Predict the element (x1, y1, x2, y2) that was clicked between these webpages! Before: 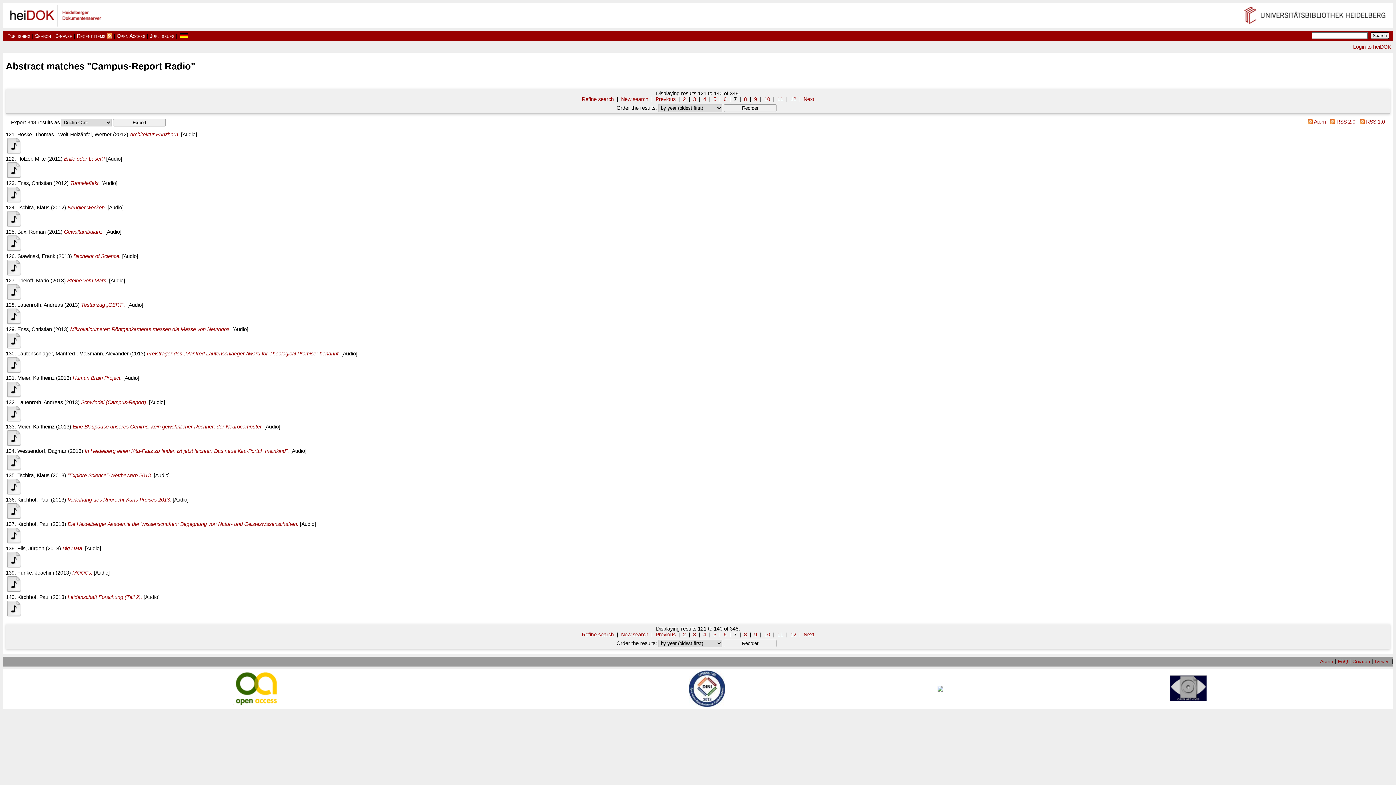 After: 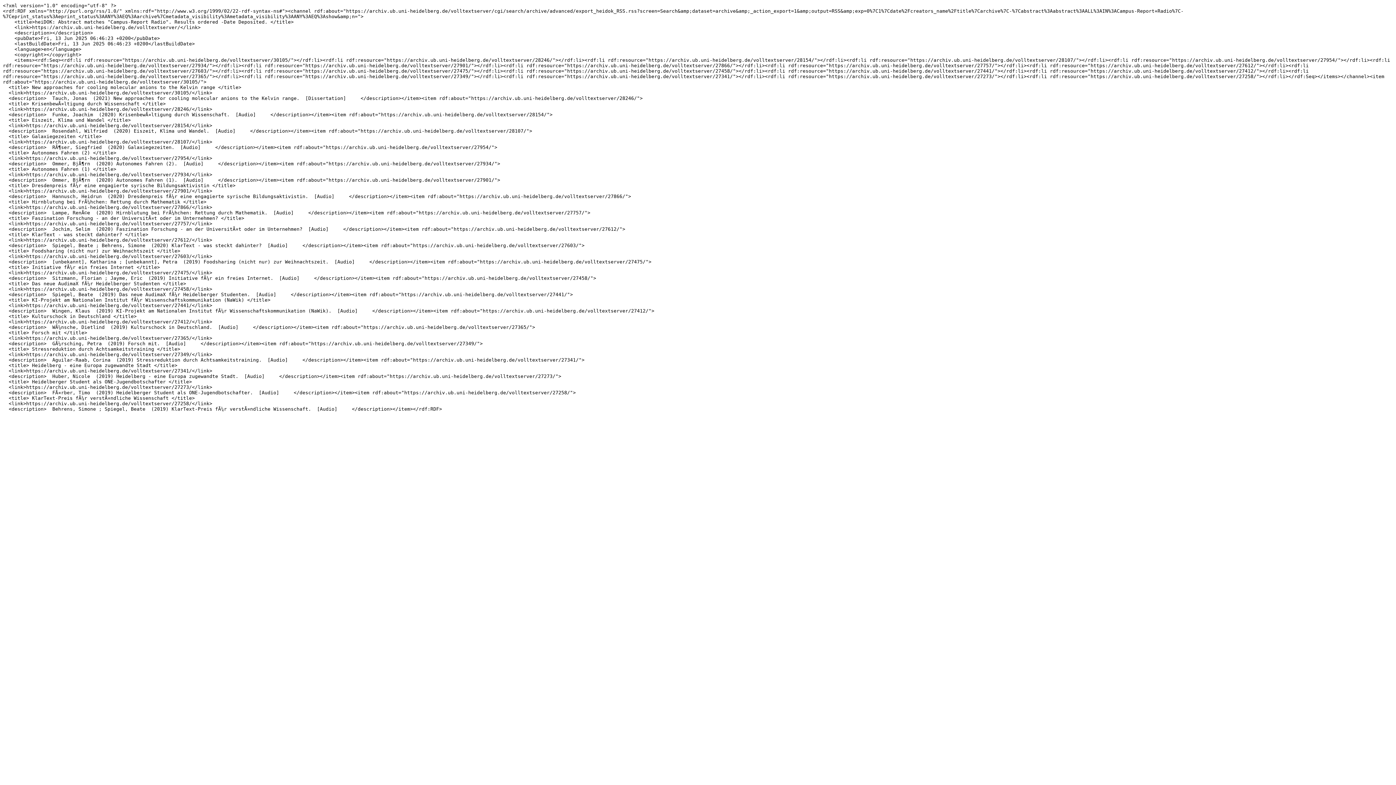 Action: bbox: (1357, 118, 1385, 124) label:  RSS 1.0